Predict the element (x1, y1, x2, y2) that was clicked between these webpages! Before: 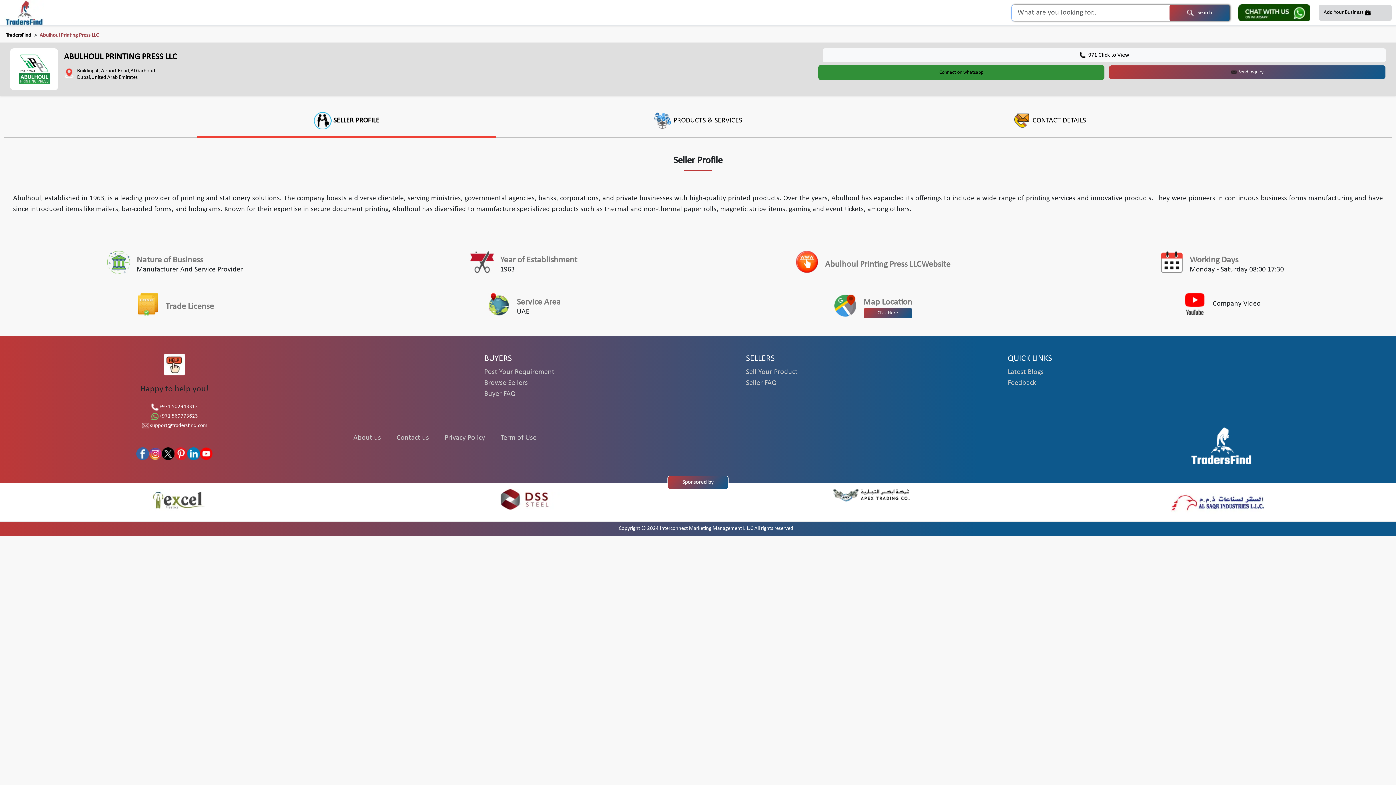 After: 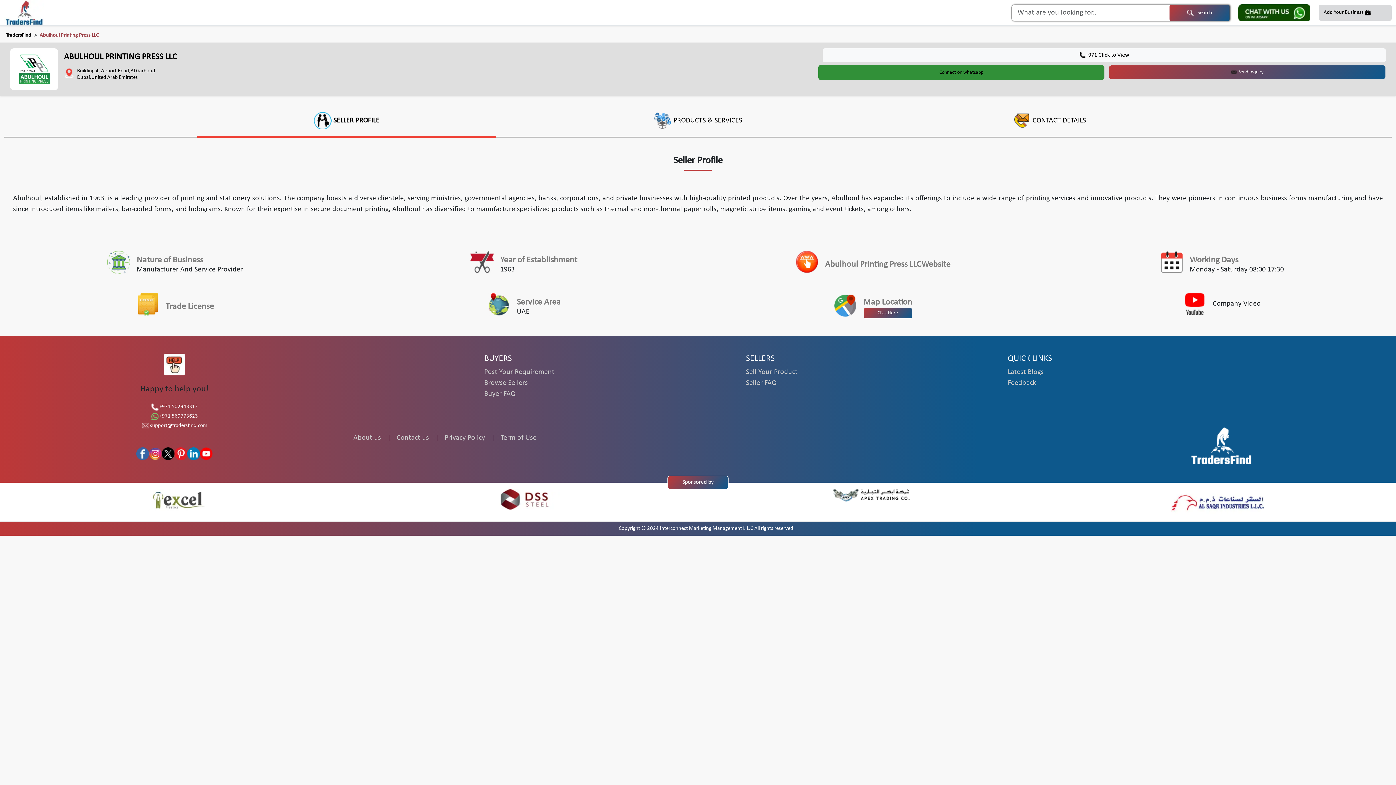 Action: bbox: (136, 451, 149, 456)